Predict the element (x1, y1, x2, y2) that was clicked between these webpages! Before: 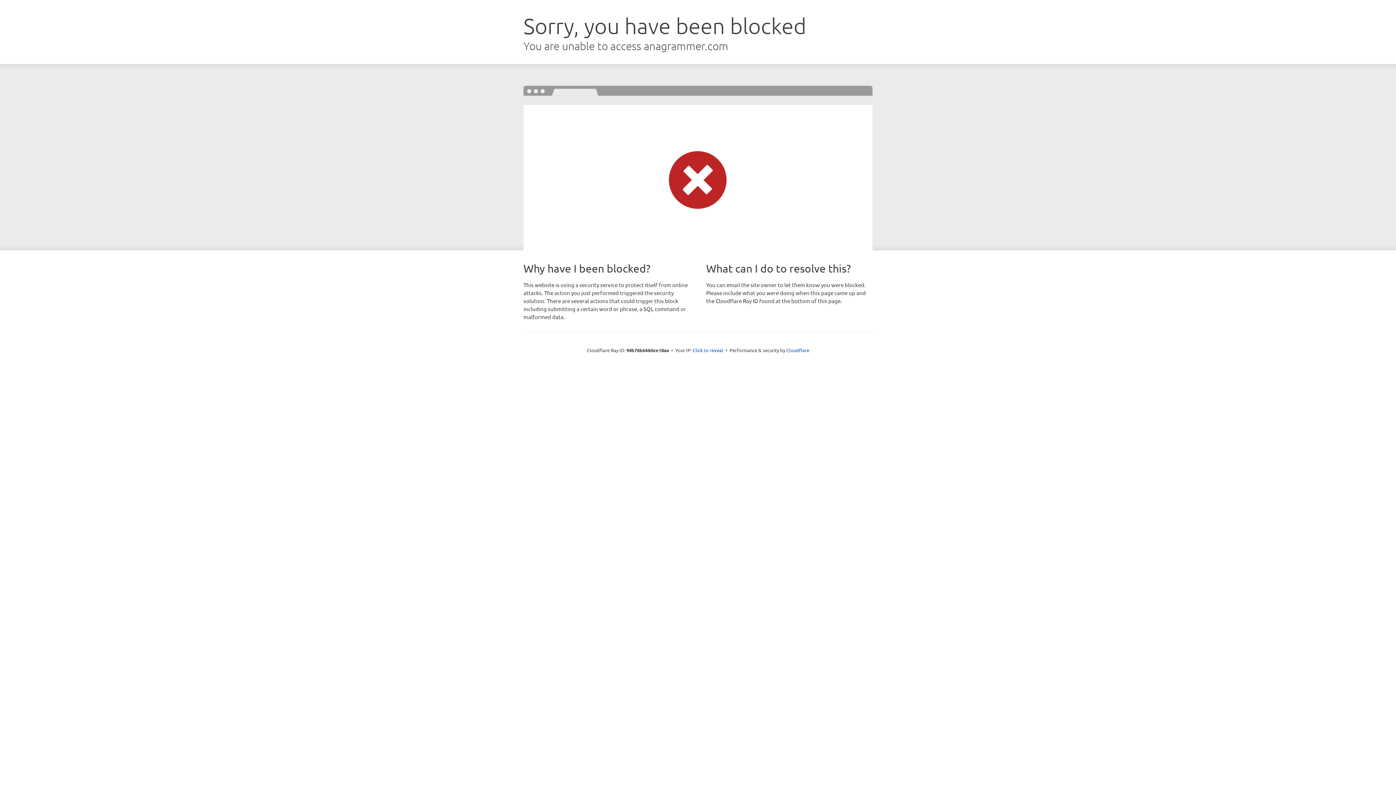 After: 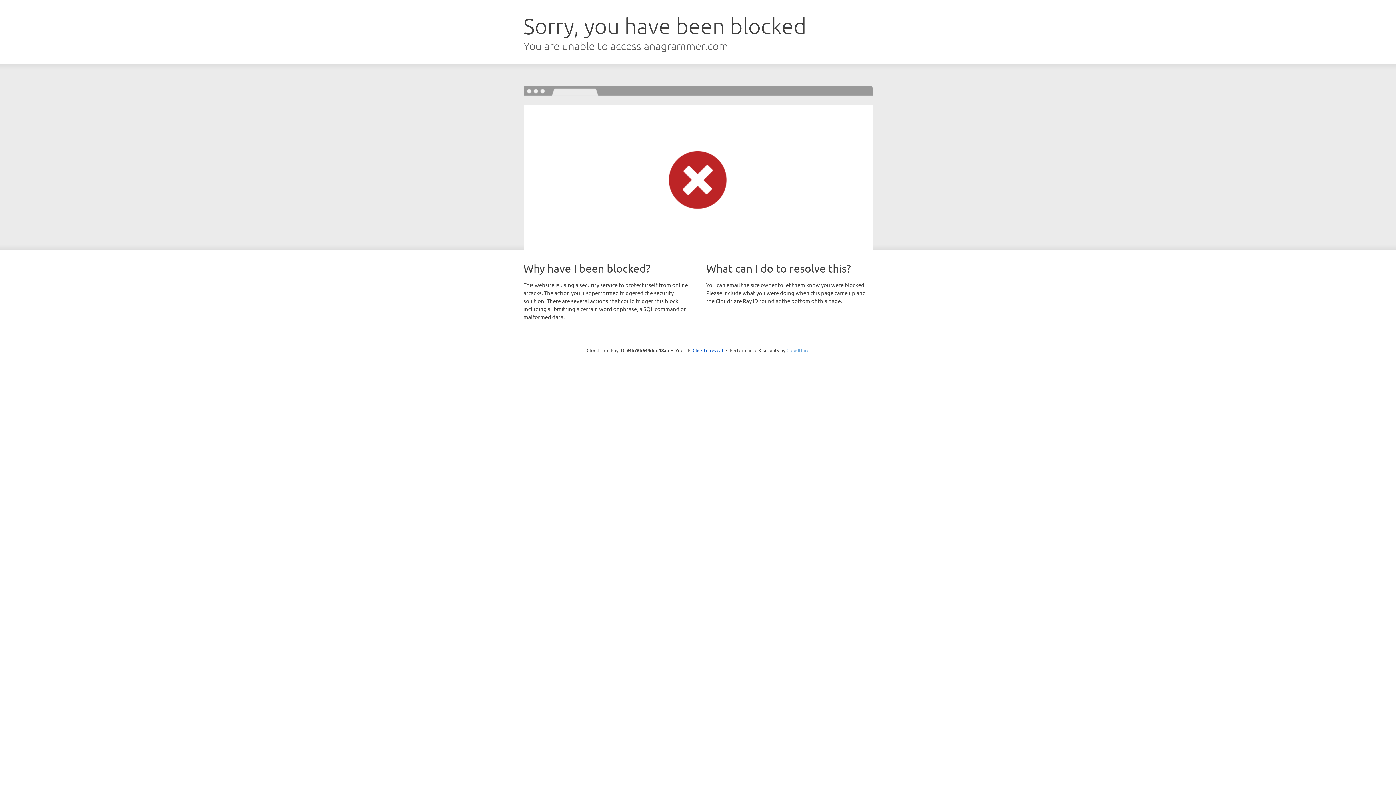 Action: label: Cloudflare bbox: (786, 347, 809, 353)